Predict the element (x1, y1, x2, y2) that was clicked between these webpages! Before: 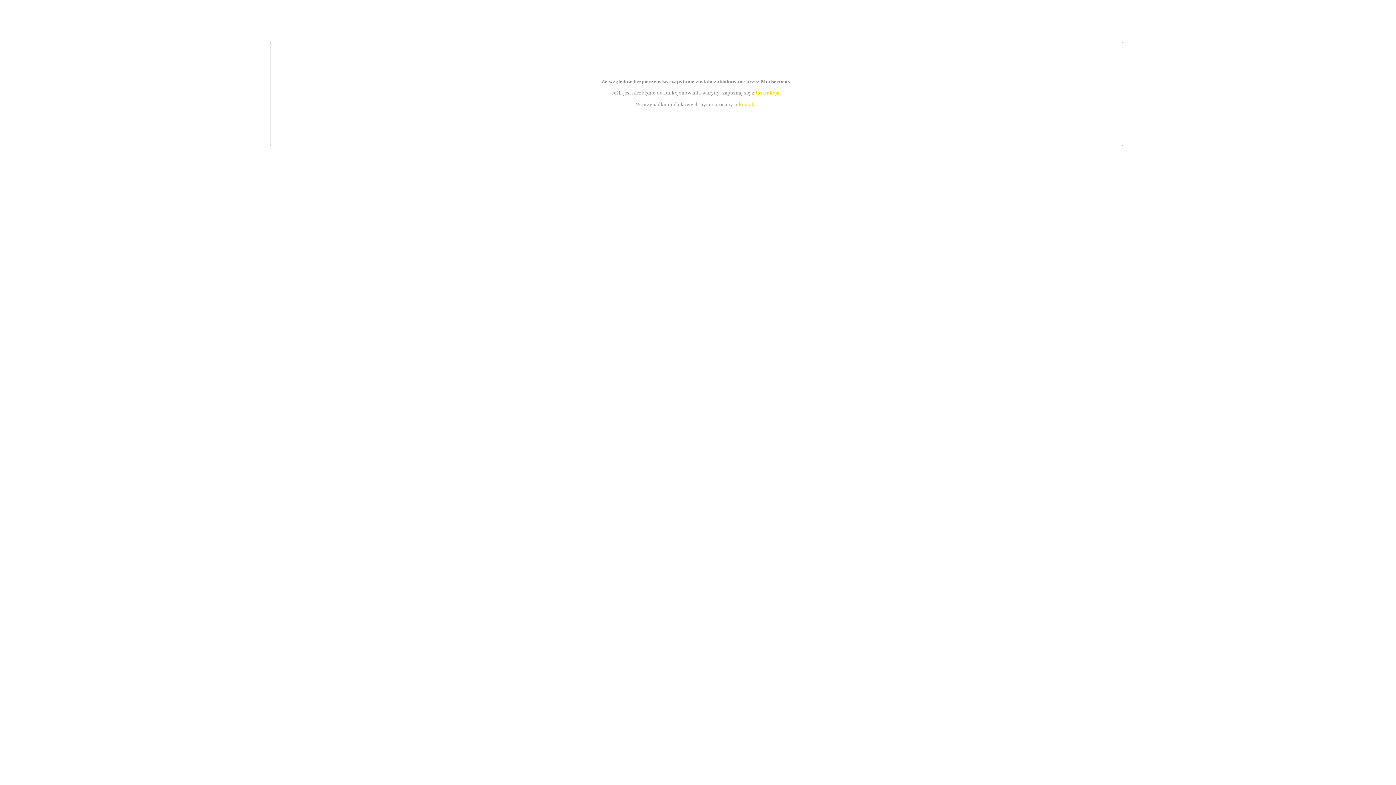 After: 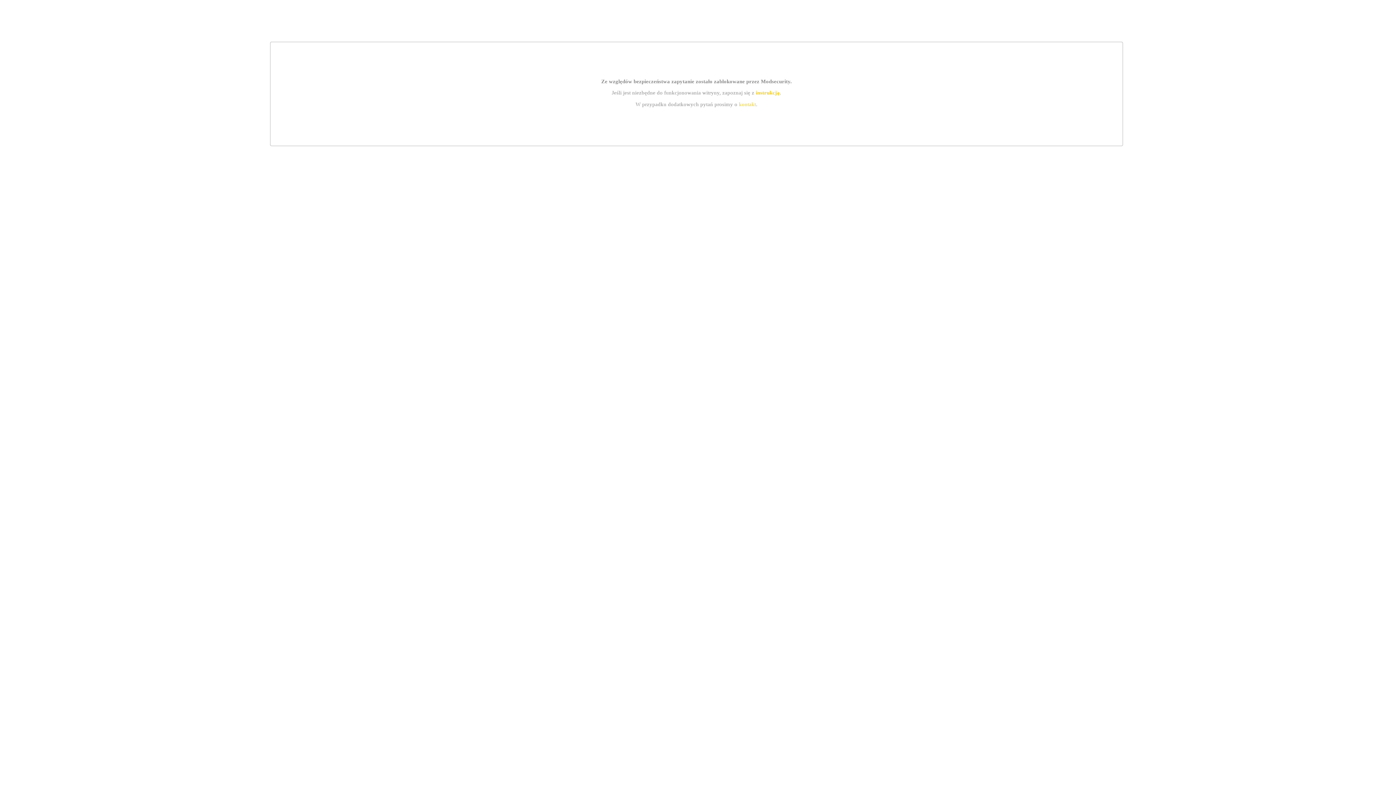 Action: label: instrukcją bbox: (755, 89, 779, 95)